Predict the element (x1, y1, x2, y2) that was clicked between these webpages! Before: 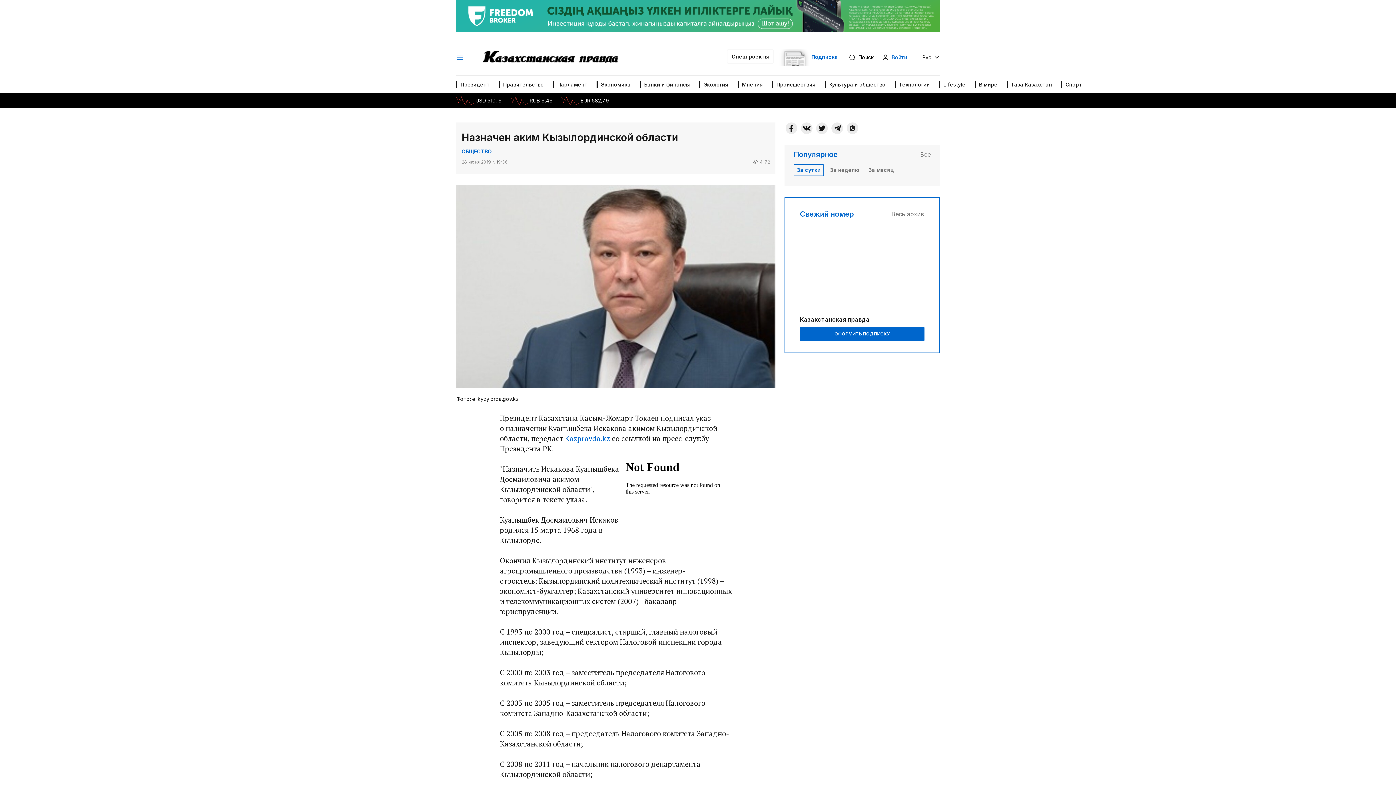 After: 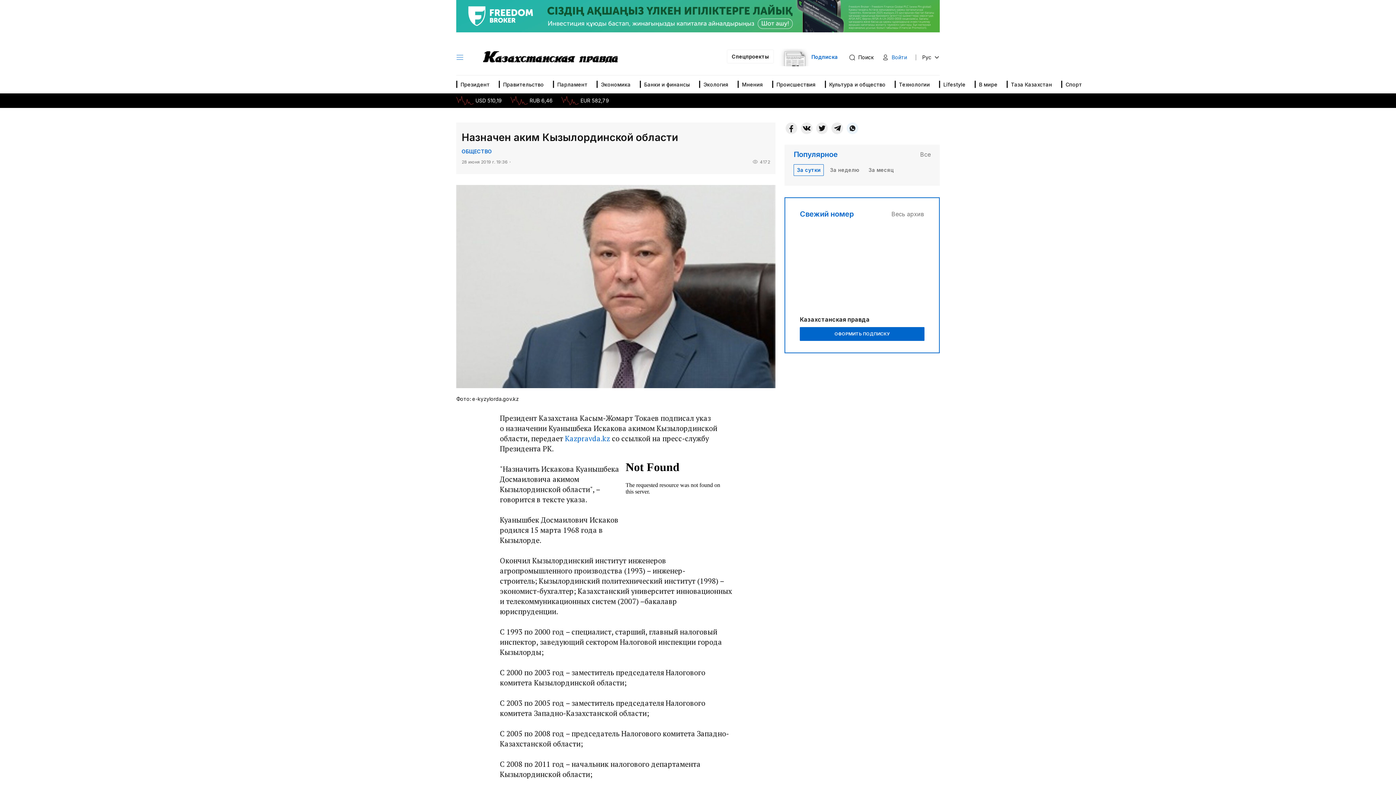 Action: bbox: (847, 122, 858, 134) label: Telegram